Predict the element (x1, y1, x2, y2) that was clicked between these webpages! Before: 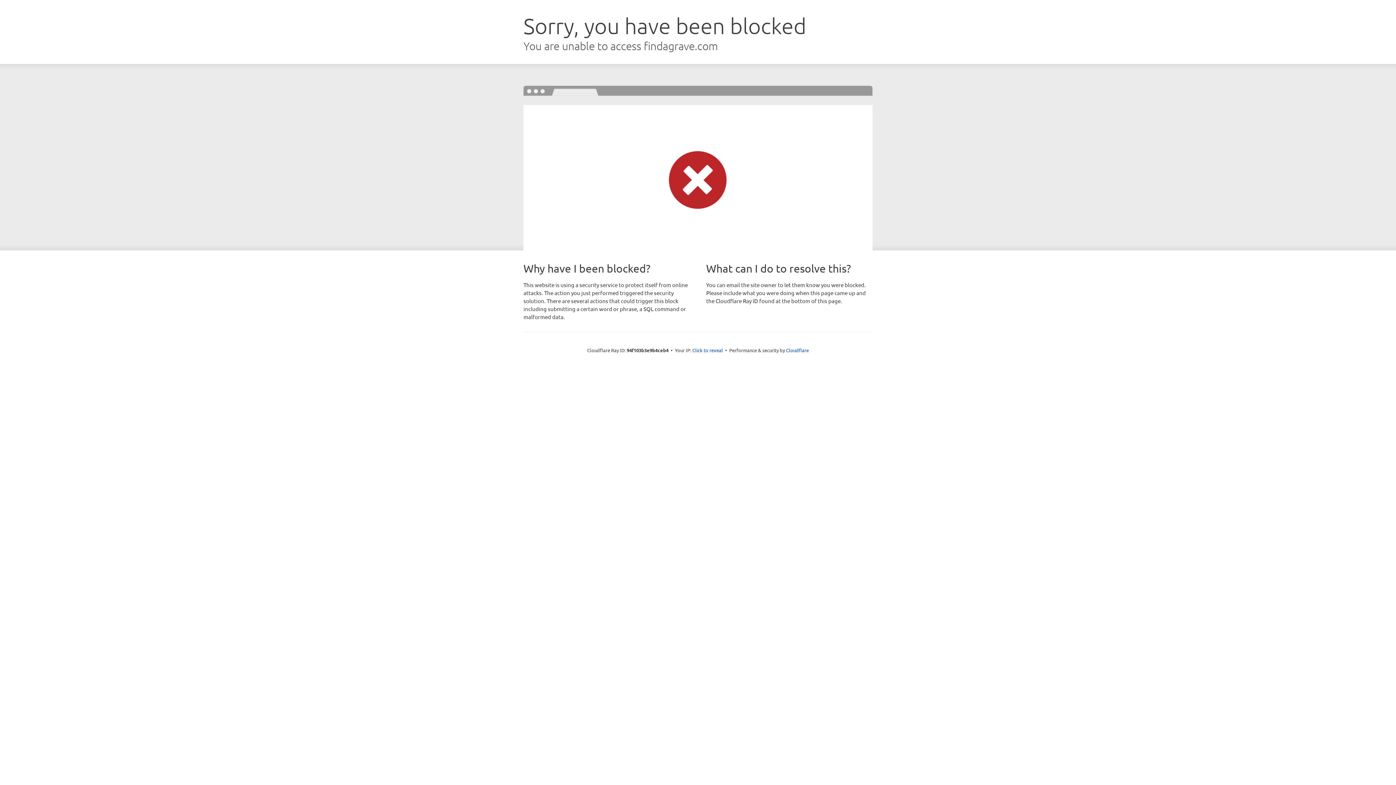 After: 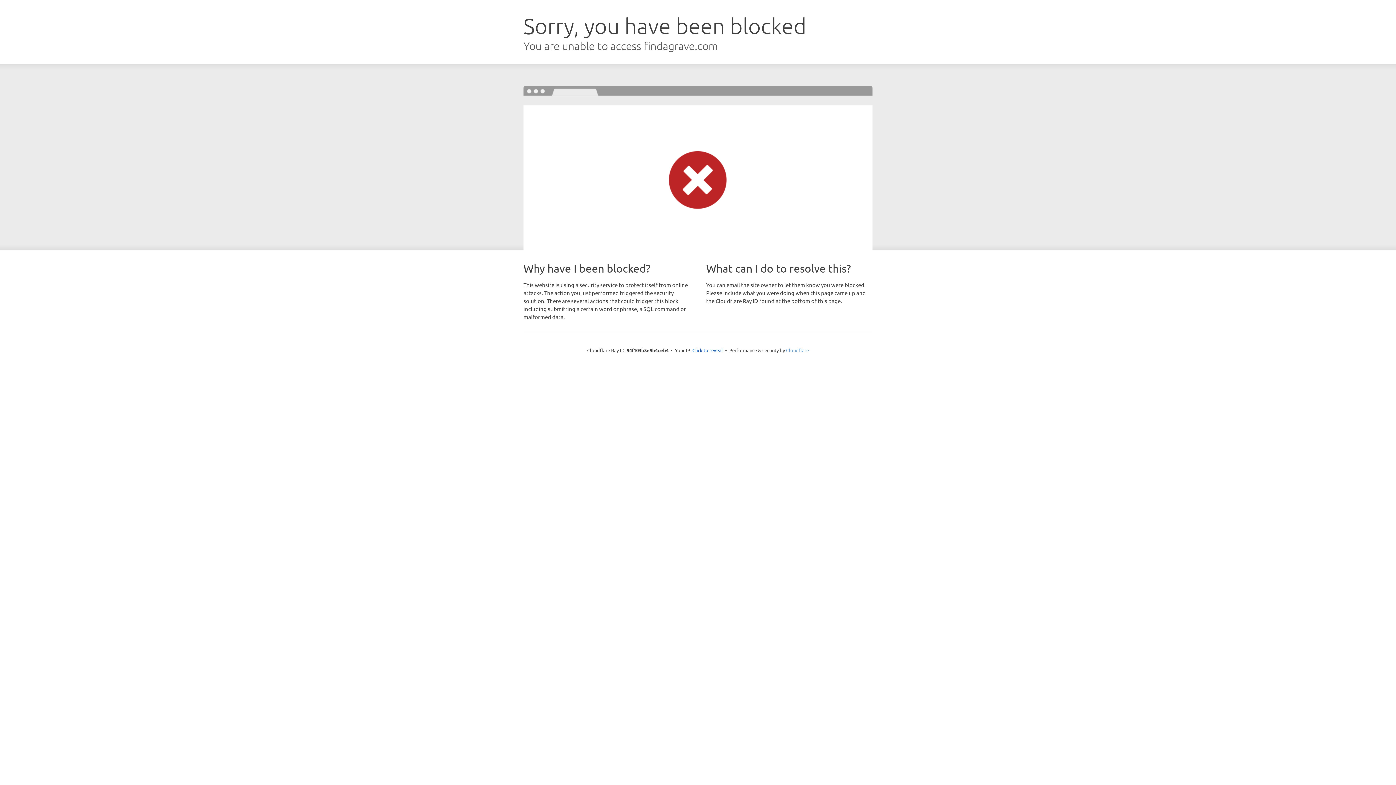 Action: label: Cloudflare bbox: (786, 347, 809, 353)